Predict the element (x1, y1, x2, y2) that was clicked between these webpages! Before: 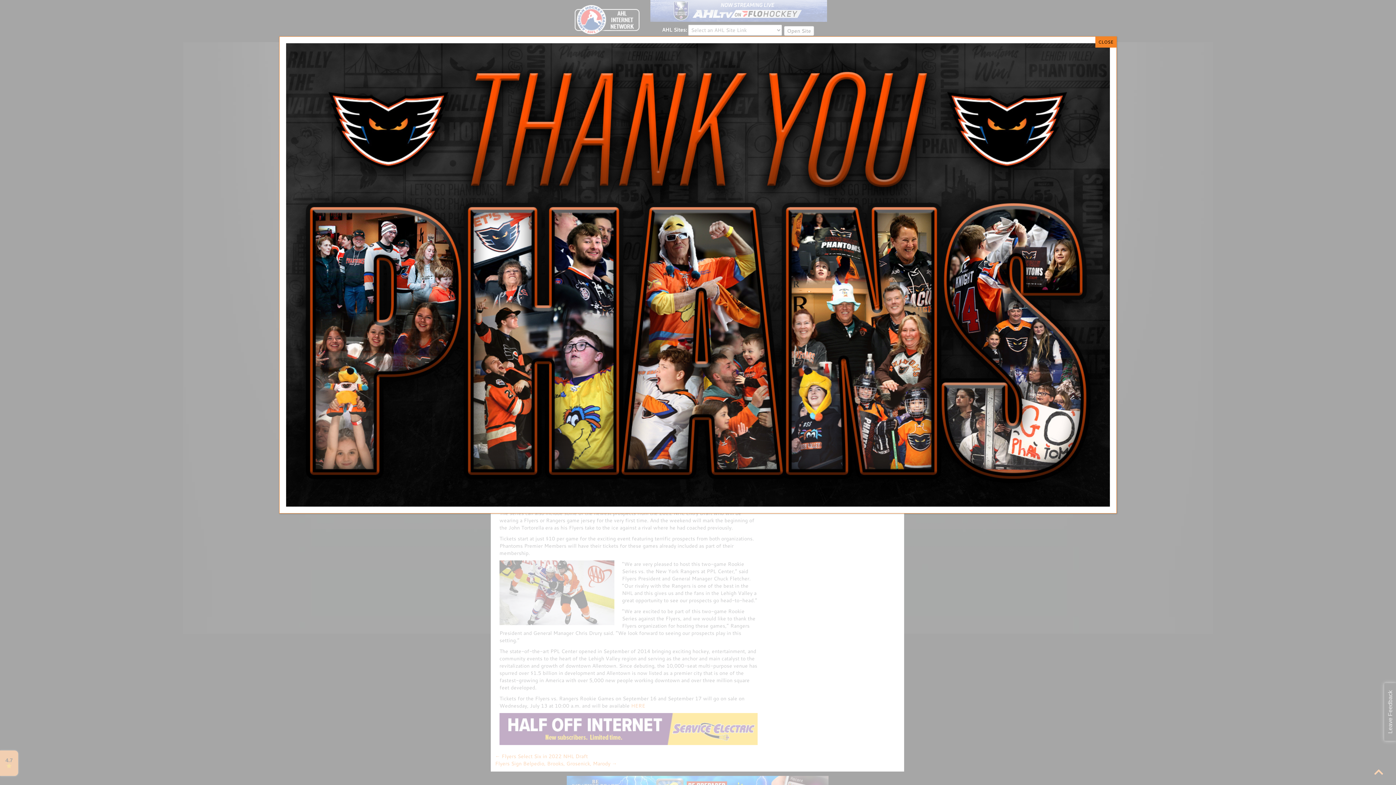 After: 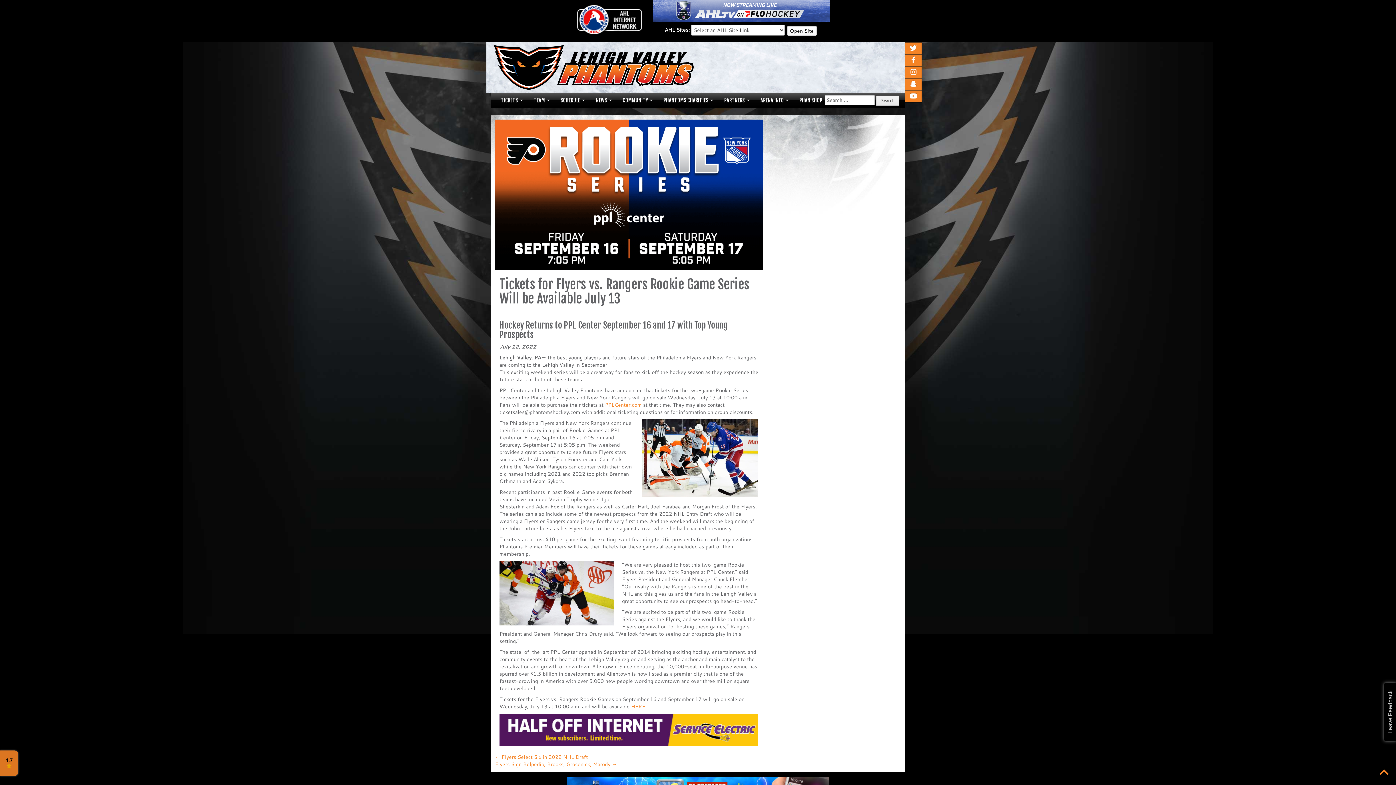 Action: bbox: (1095, 36, 1116, 47) label: Close